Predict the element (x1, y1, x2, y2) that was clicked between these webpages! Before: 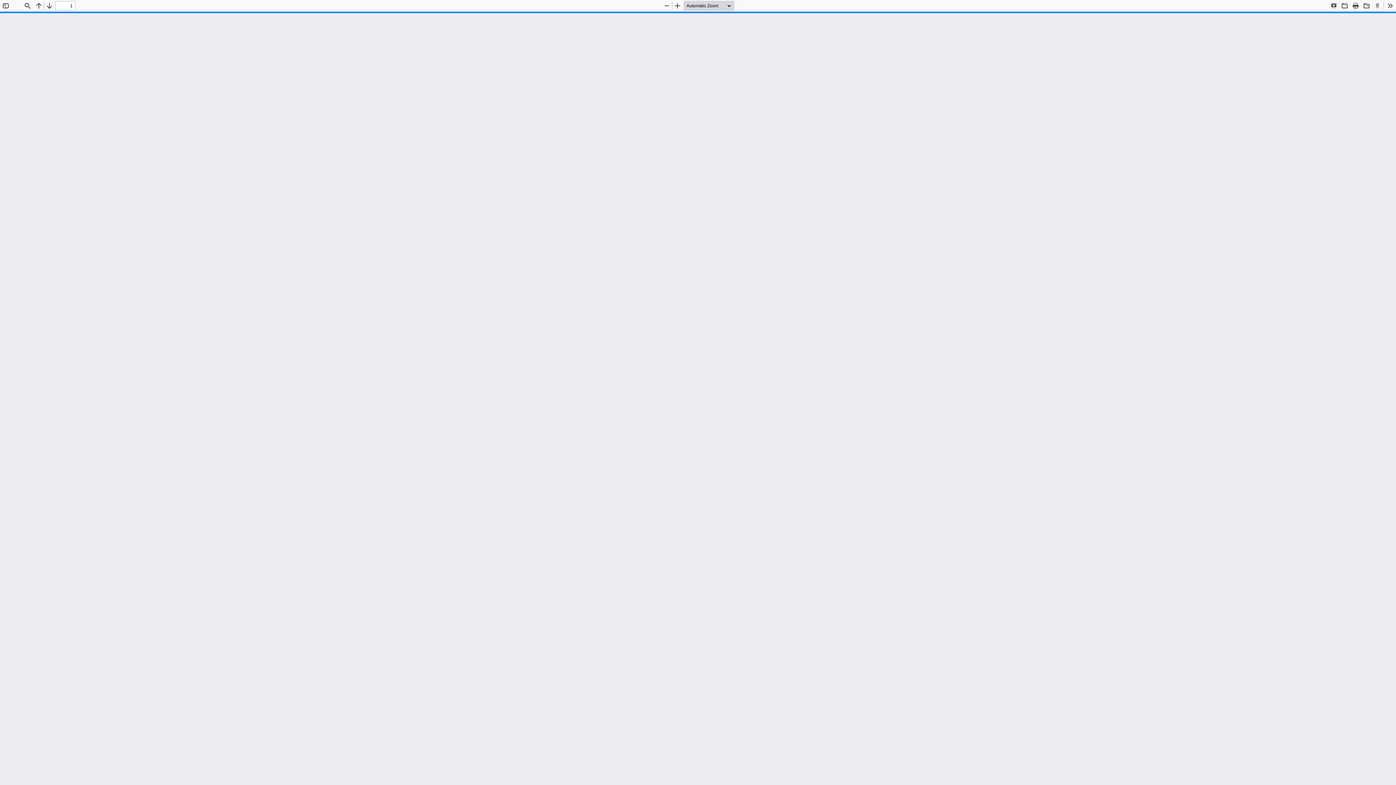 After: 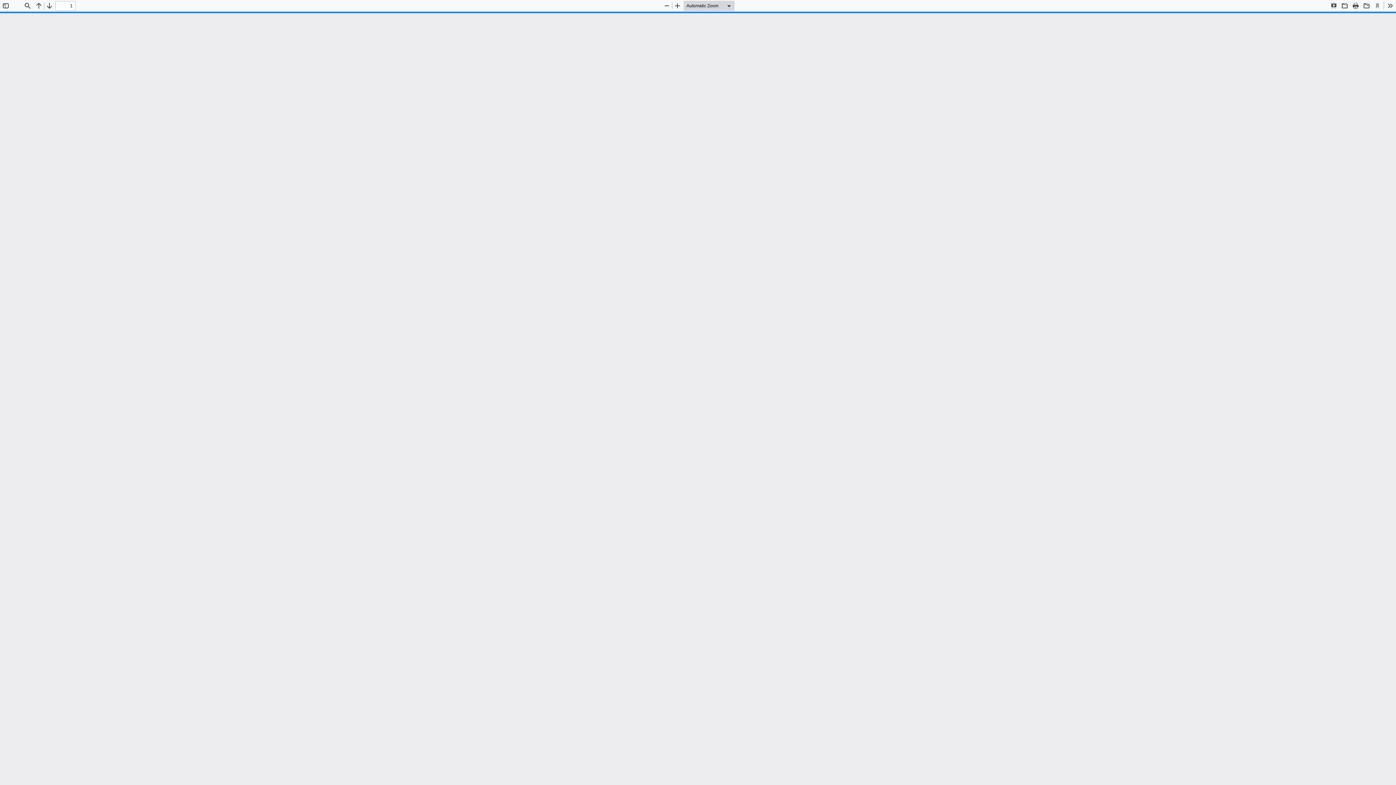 Action: label: Next bbox: (44, 0, 54, 10)